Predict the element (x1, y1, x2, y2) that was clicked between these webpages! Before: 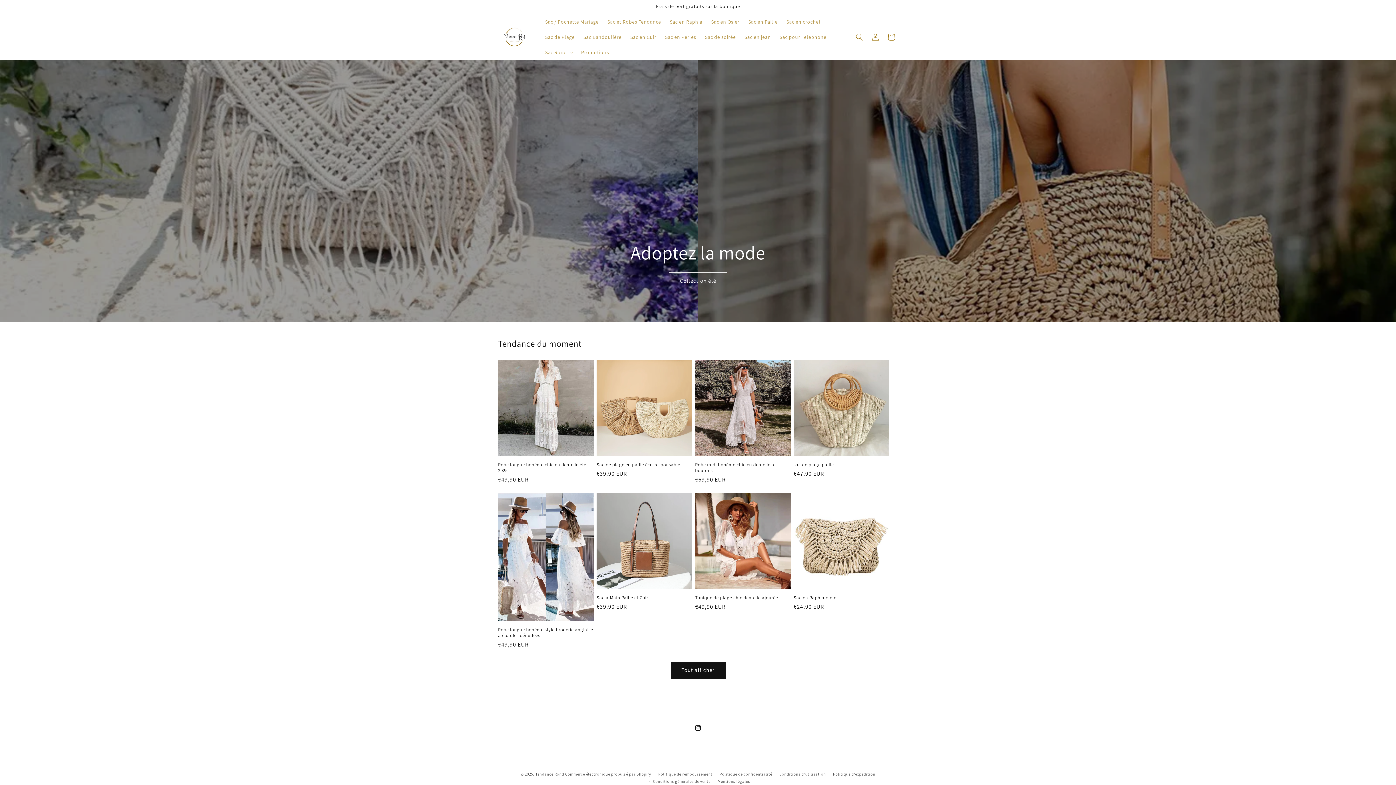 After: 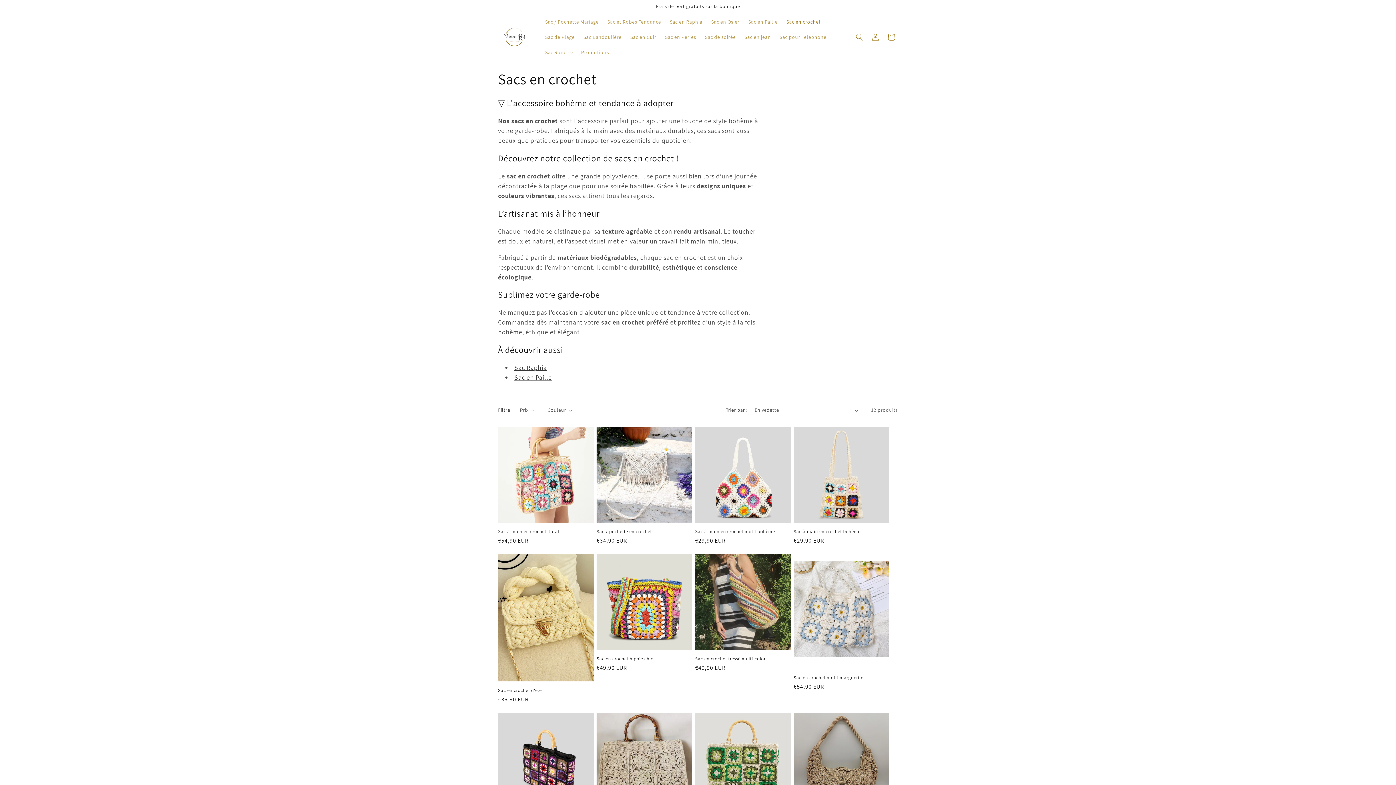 Action: label: Sac en crochet bbox: (782, 14, 825, 29)